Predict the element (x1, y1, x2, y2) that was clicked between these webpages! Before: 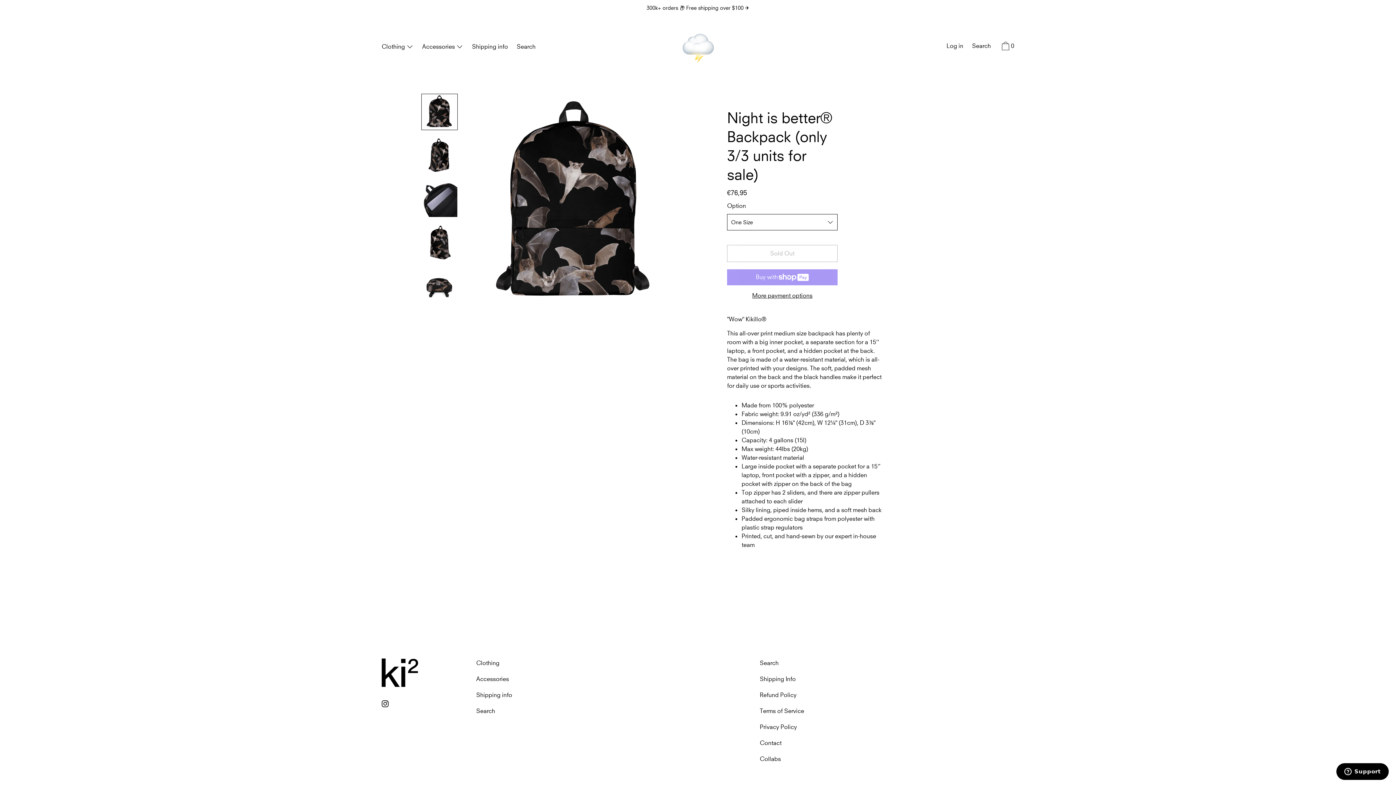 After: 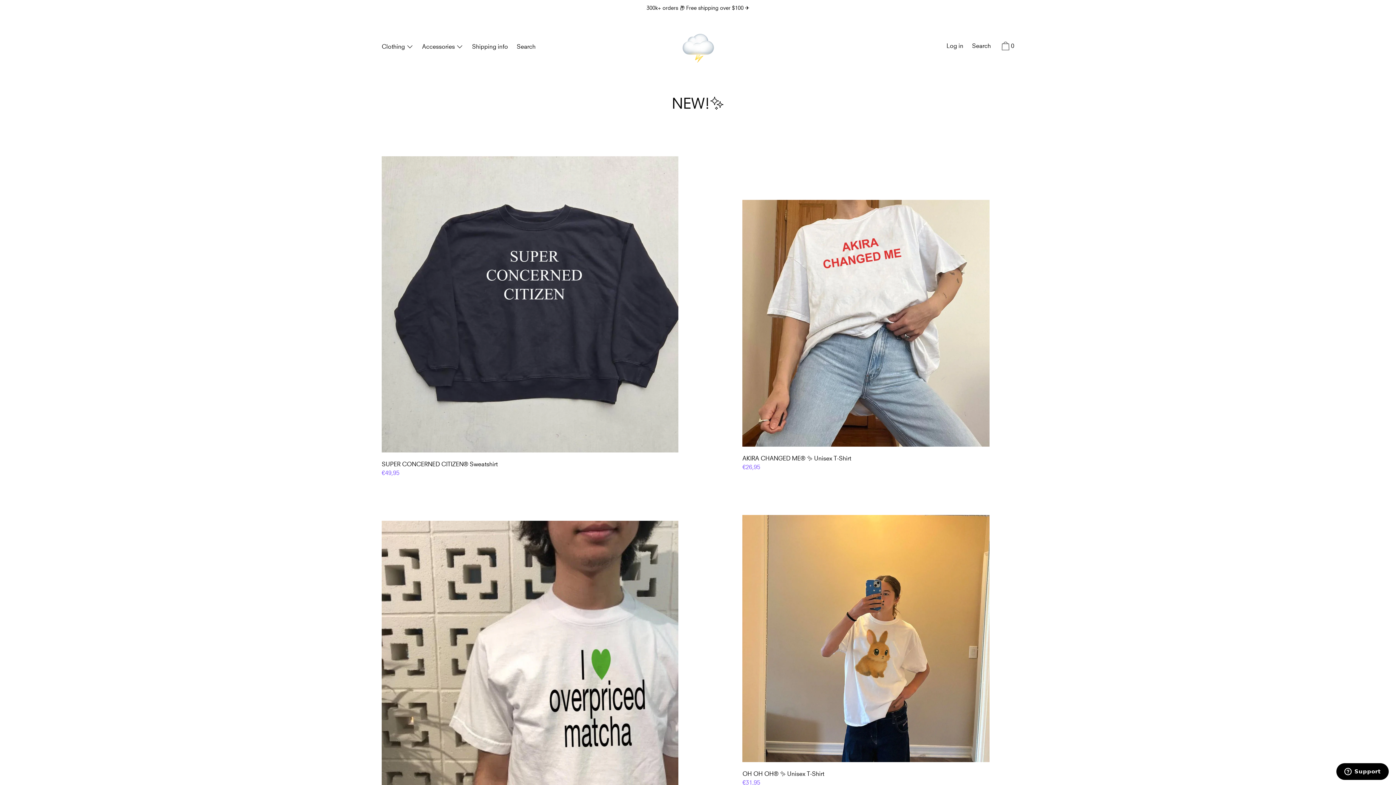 Action: bbox: (381, 678, 418, 689)